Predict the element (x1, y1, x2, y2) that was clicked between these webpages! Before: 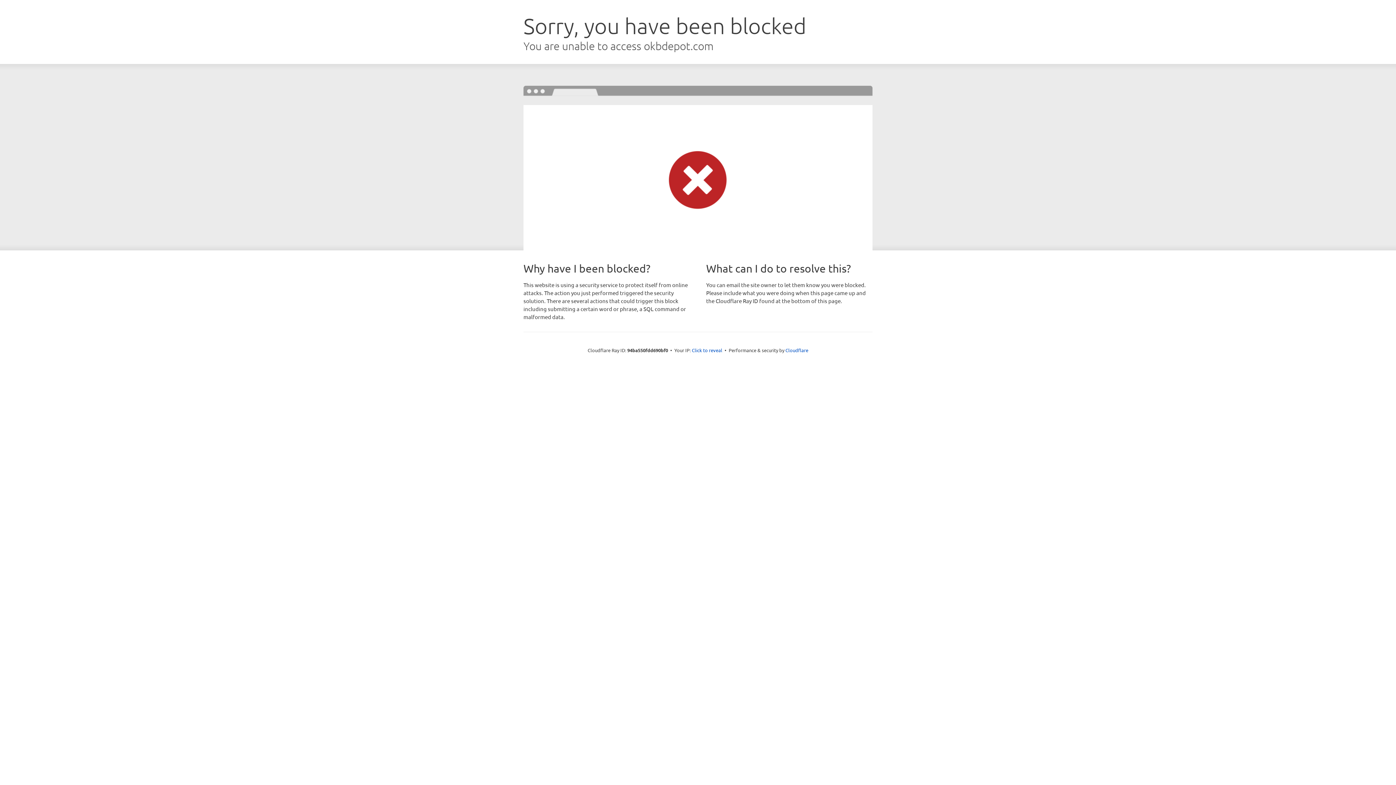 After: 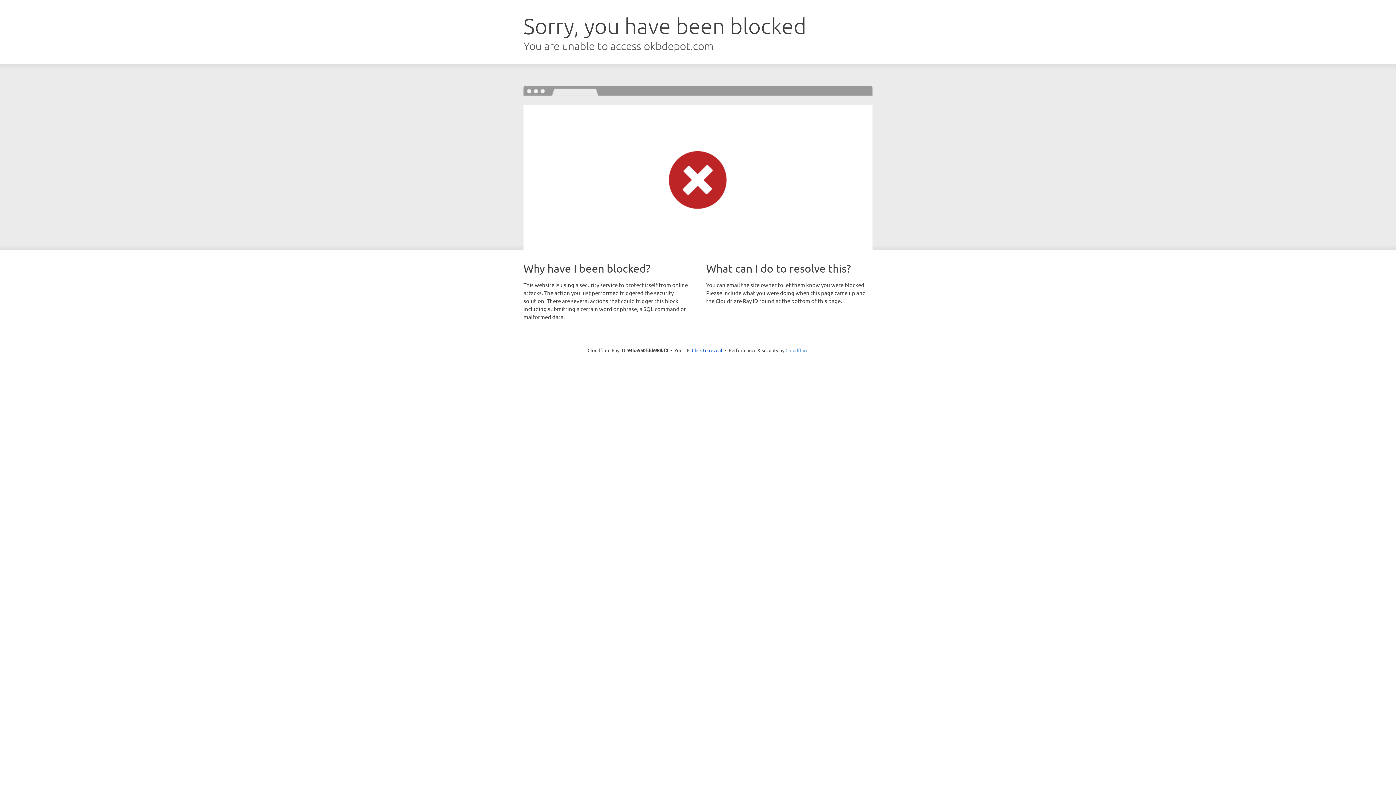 Action: label: Cloudflare bbox: (785, 347, 808, 353)